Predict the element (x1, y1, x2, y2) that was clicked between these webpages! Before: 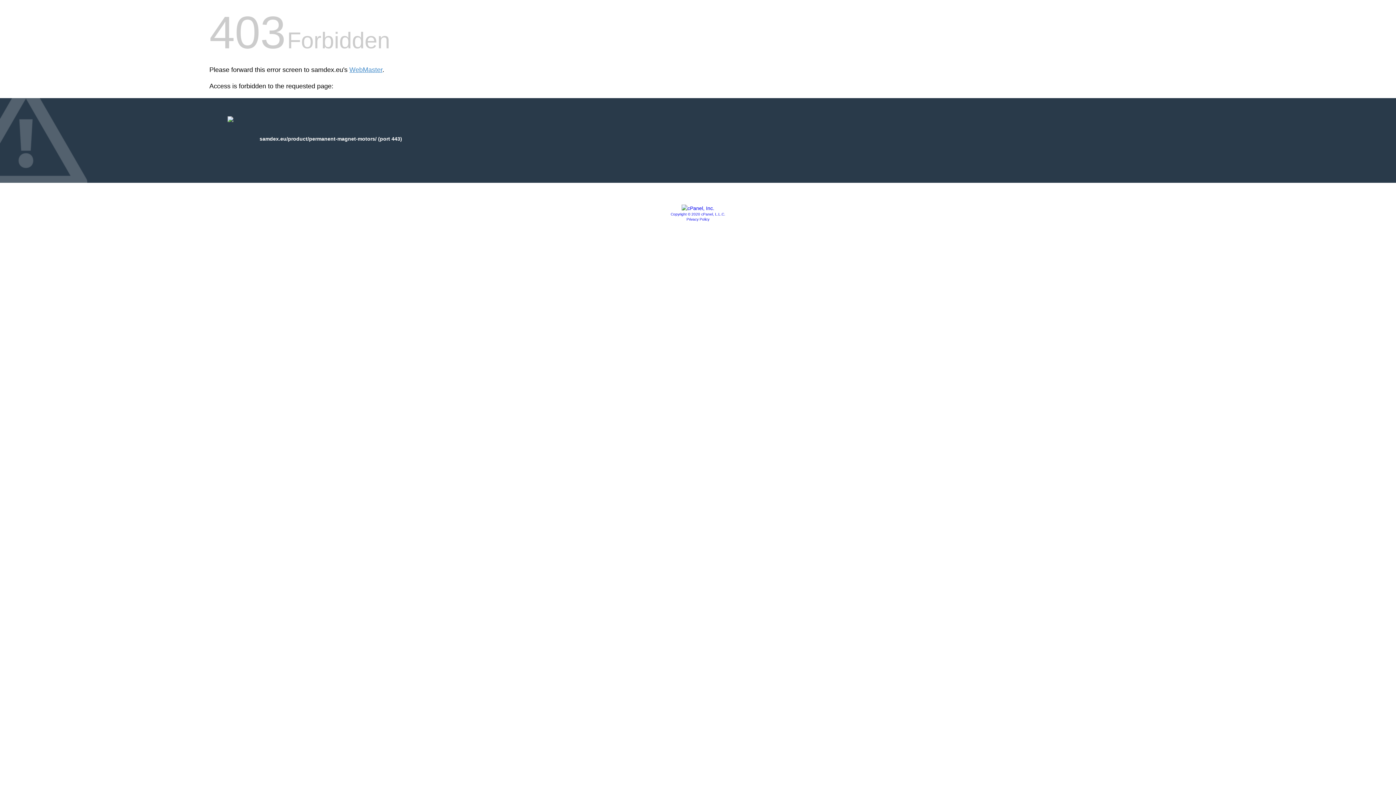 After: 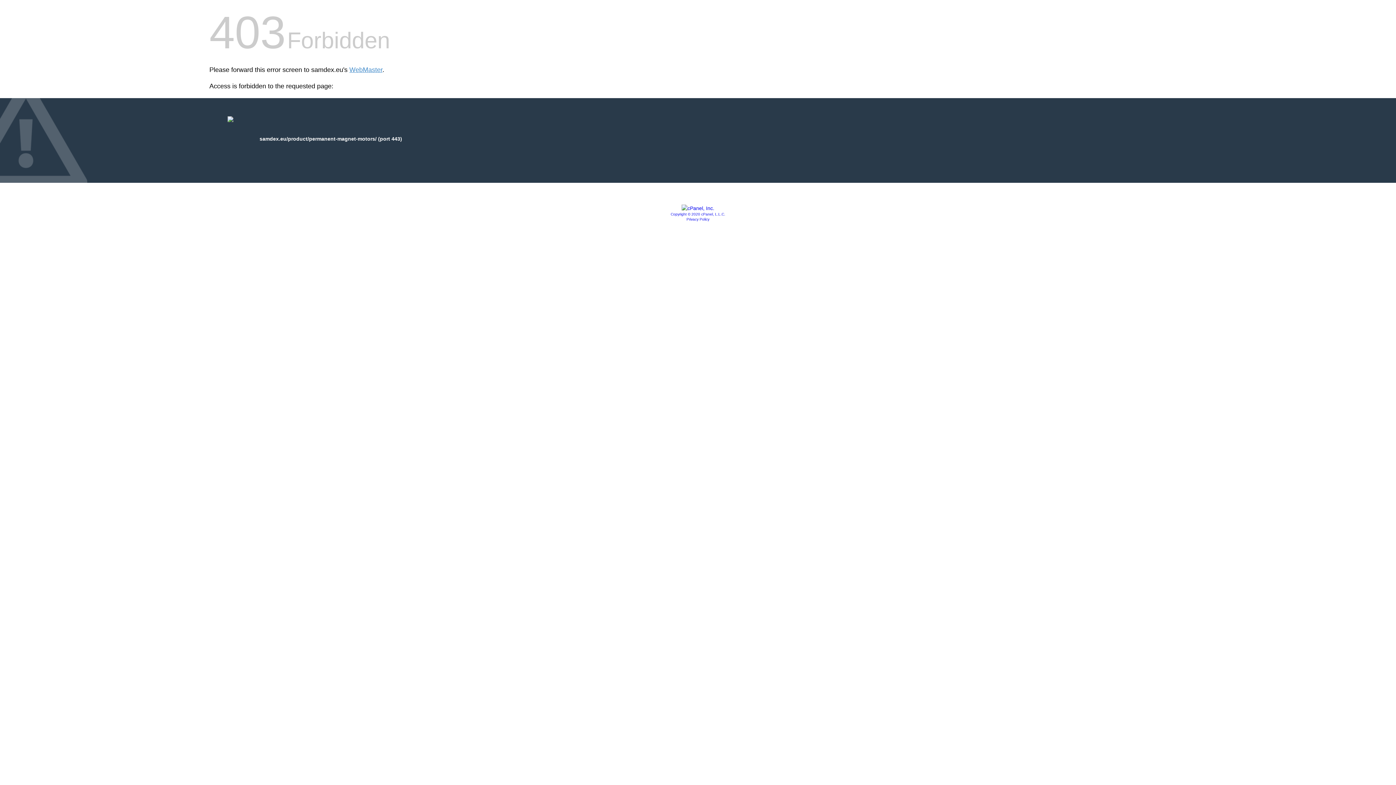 Action: bbox: (670, 212, 725, 216) label: Copyright © 2020 cPanel, L.L.C.